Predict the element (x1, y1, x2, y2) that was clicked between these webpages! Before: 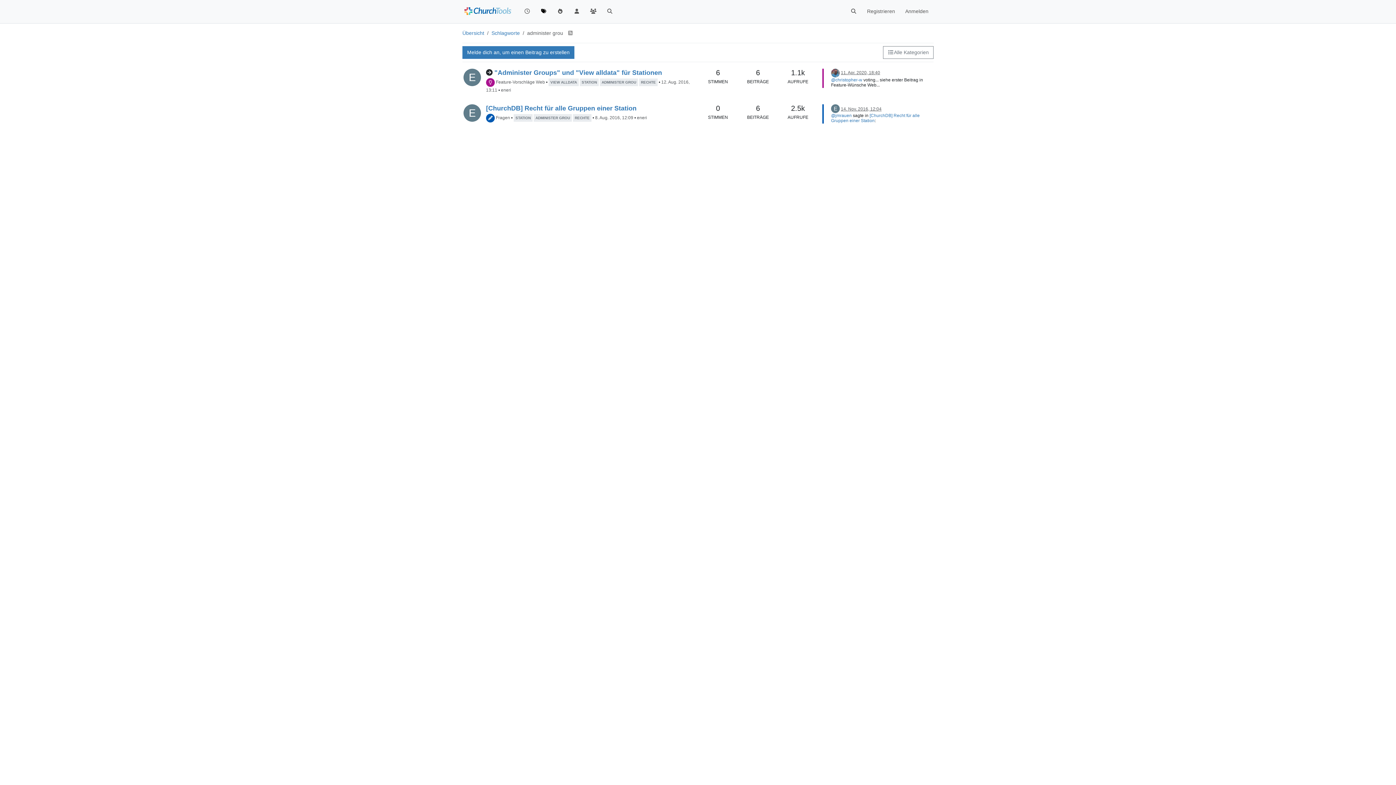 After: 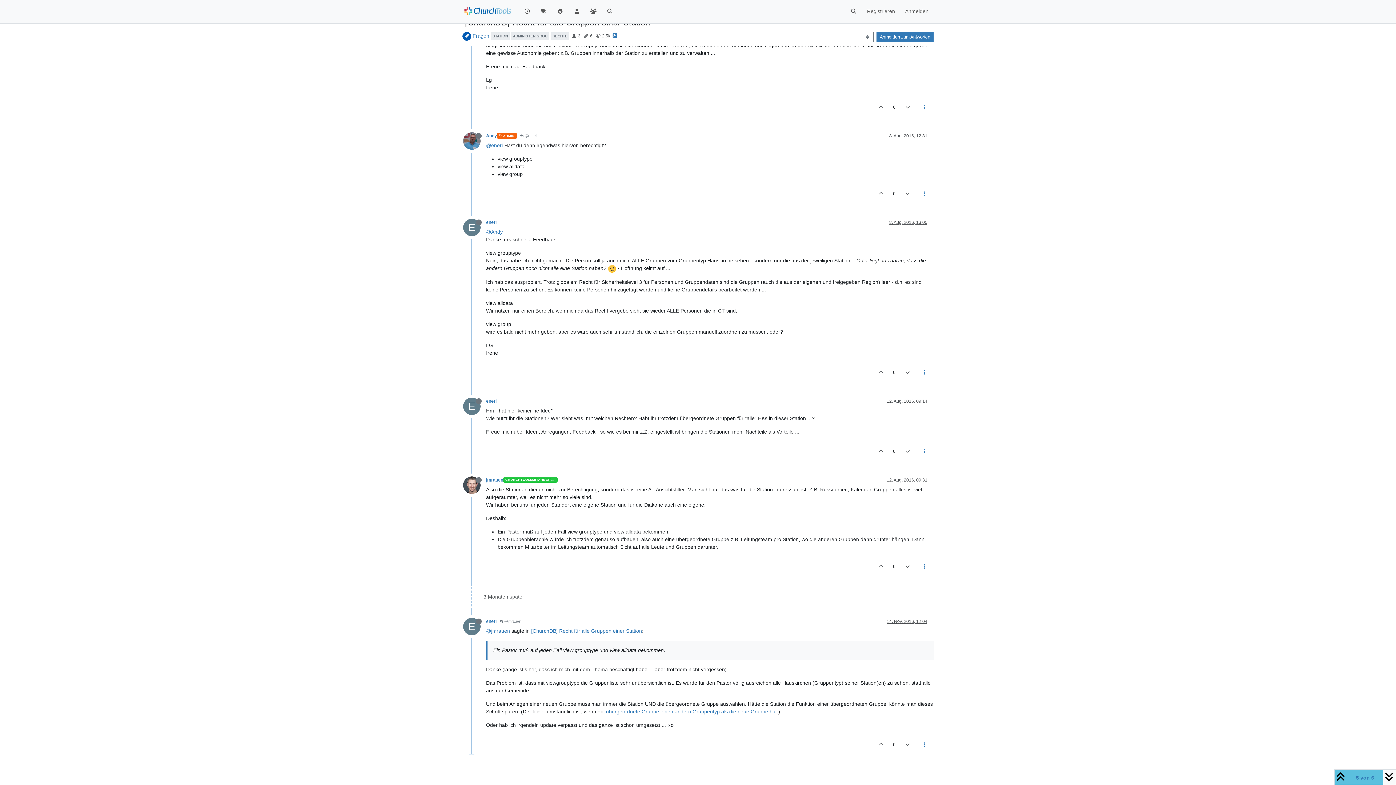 Action: bbox: (831, 113, 920, 123) label: [ChurchDB] Recht für alle Gruppen einer Station